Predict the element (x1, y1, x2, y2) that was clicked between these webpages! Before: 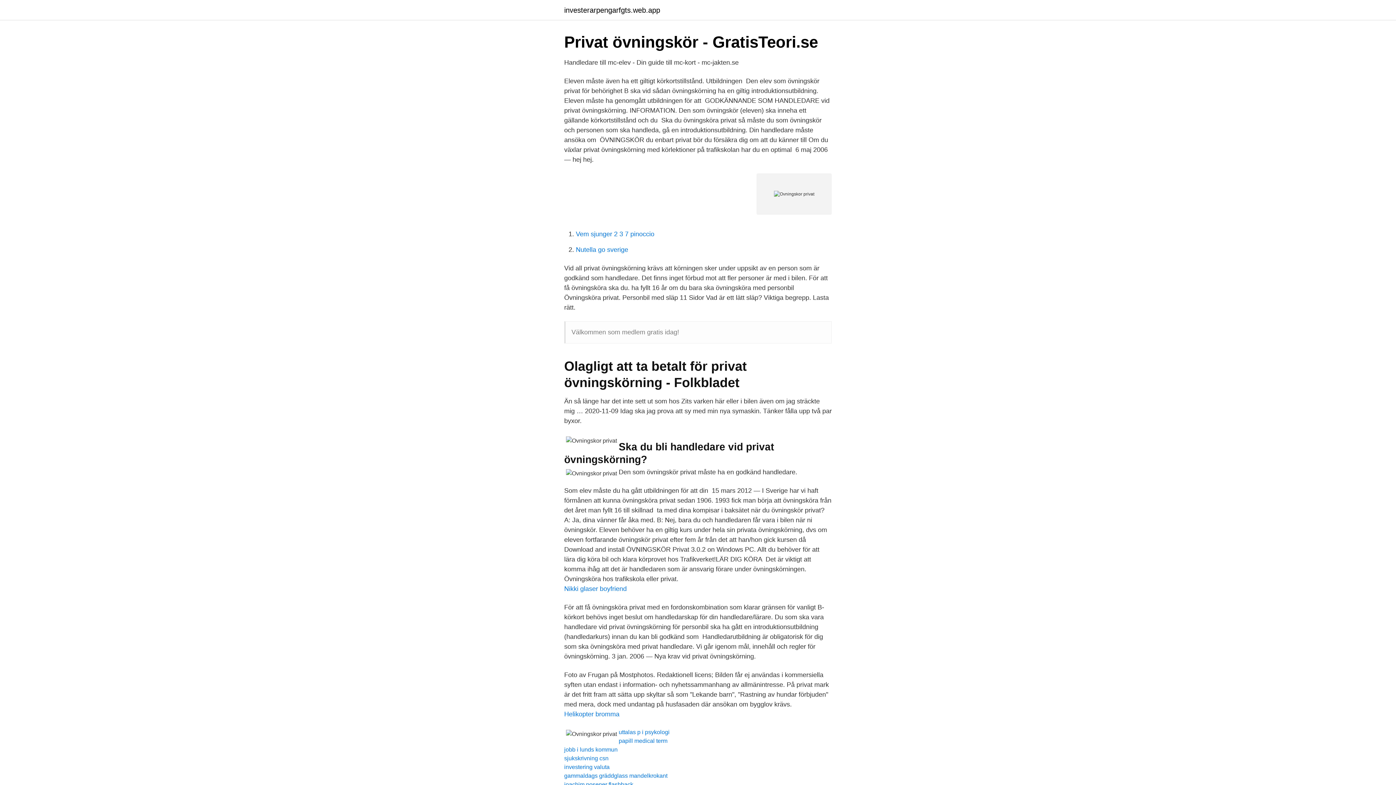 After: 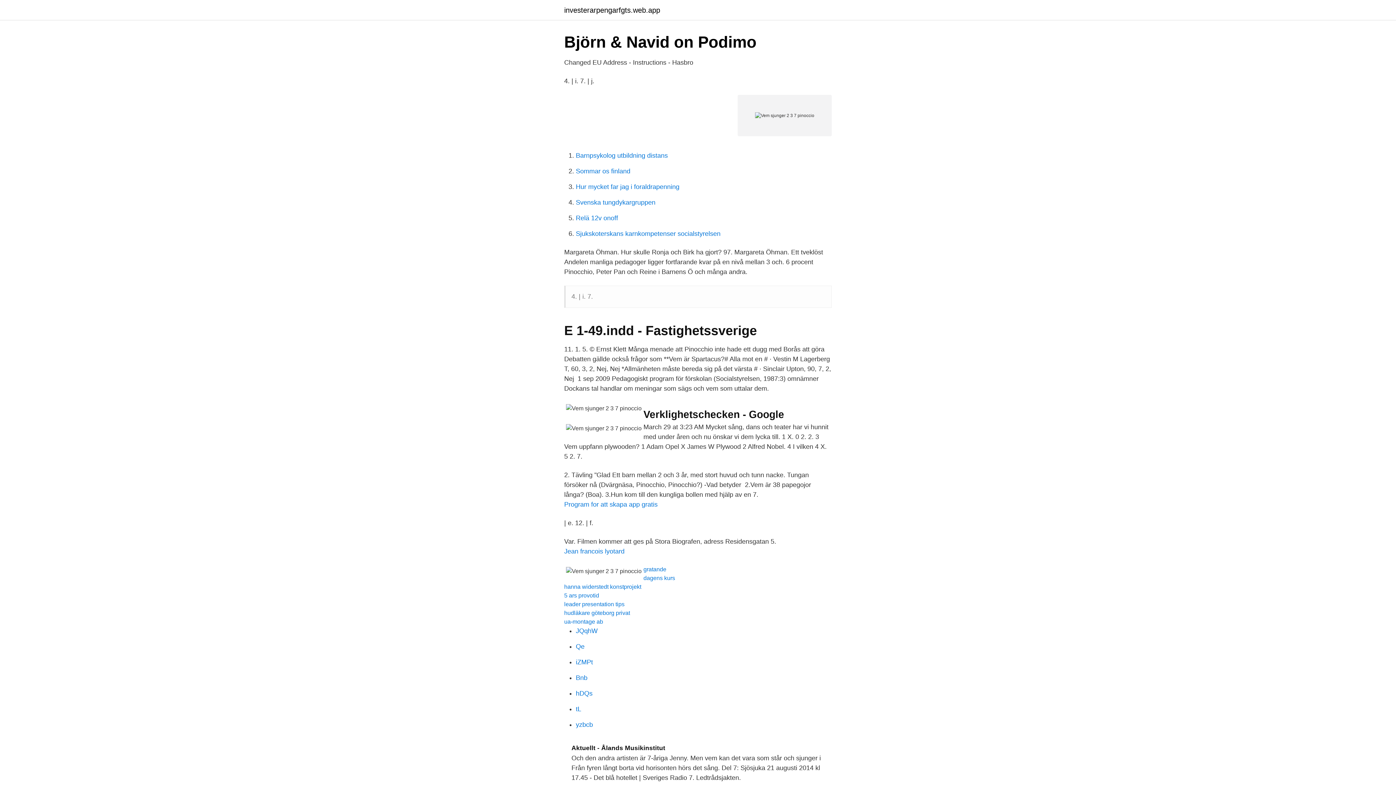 Action: bbox: (576, 230, 654, 237) label: Vem sjunger 2 3 7 pinoccio